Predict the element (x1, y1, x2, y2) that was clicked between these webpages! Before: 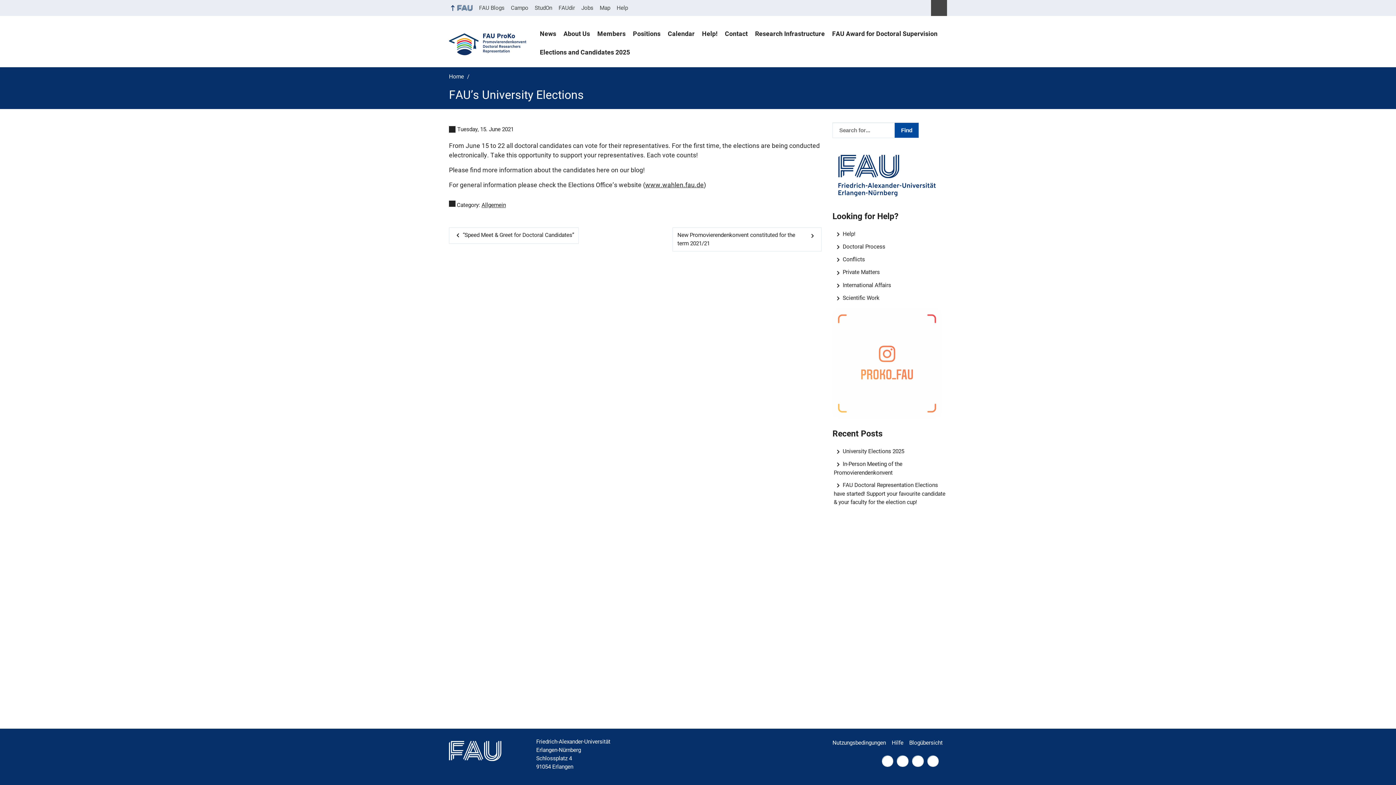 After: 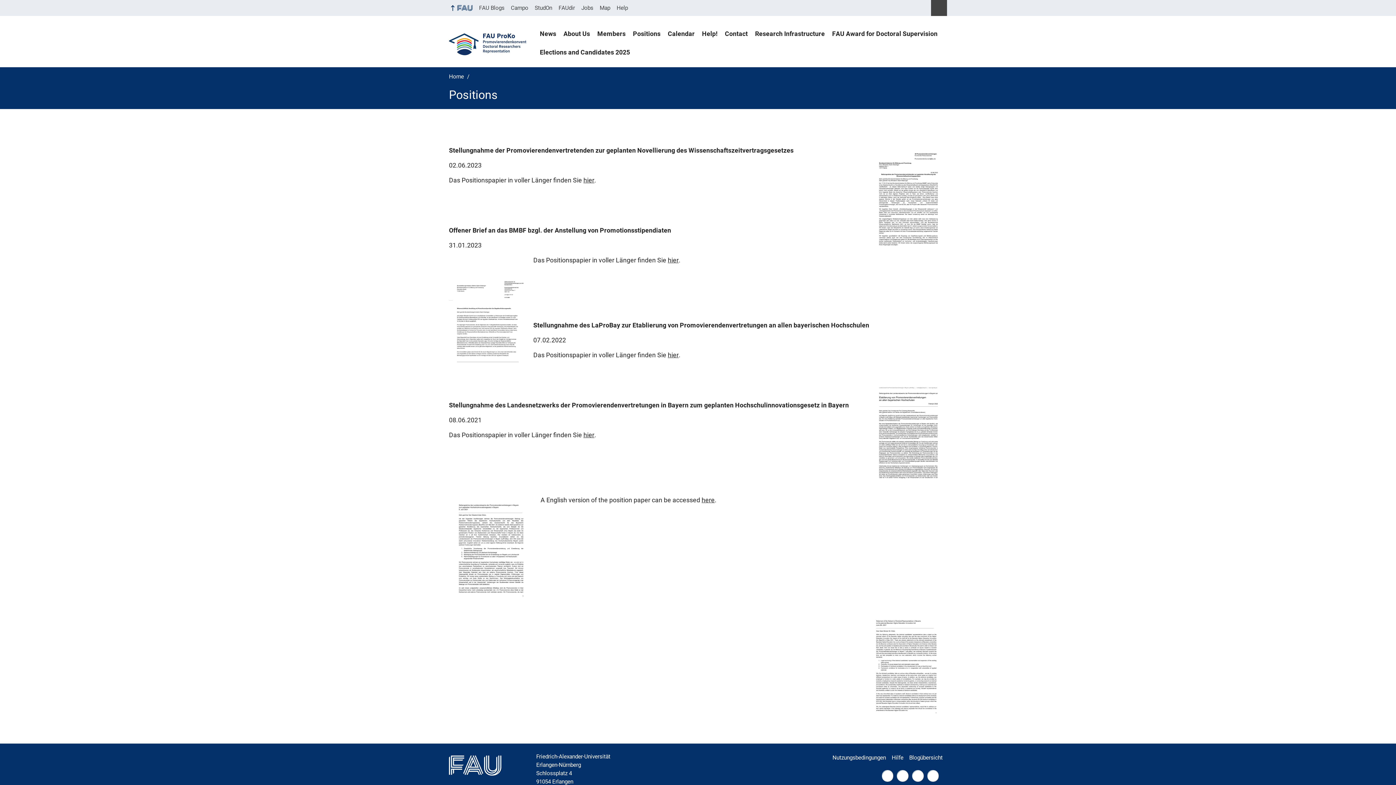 Action: label: Positions bbox: (629, 25, 664, 42)